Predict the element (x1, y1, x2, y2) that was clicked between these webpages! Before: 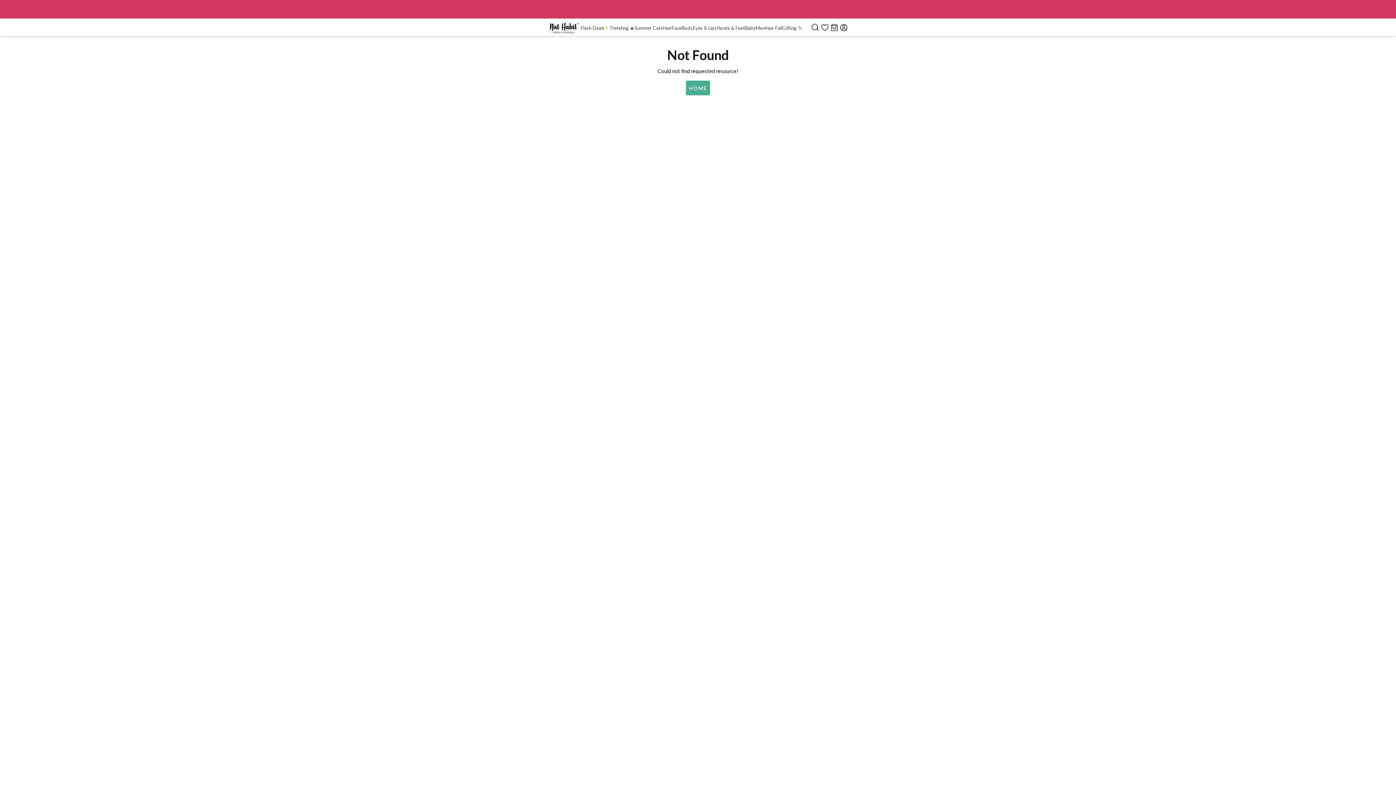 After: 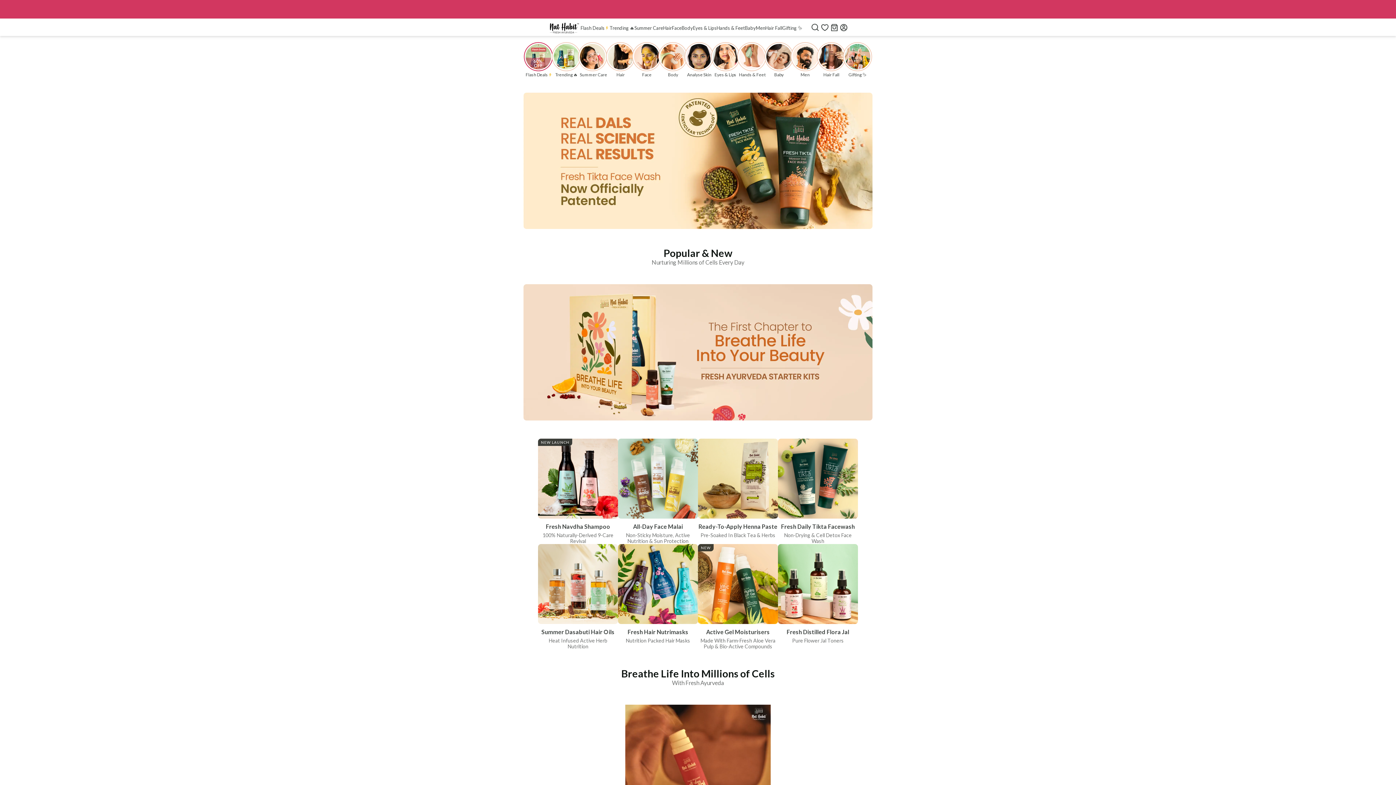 Action: bbox: (562, 20, 595, 34)